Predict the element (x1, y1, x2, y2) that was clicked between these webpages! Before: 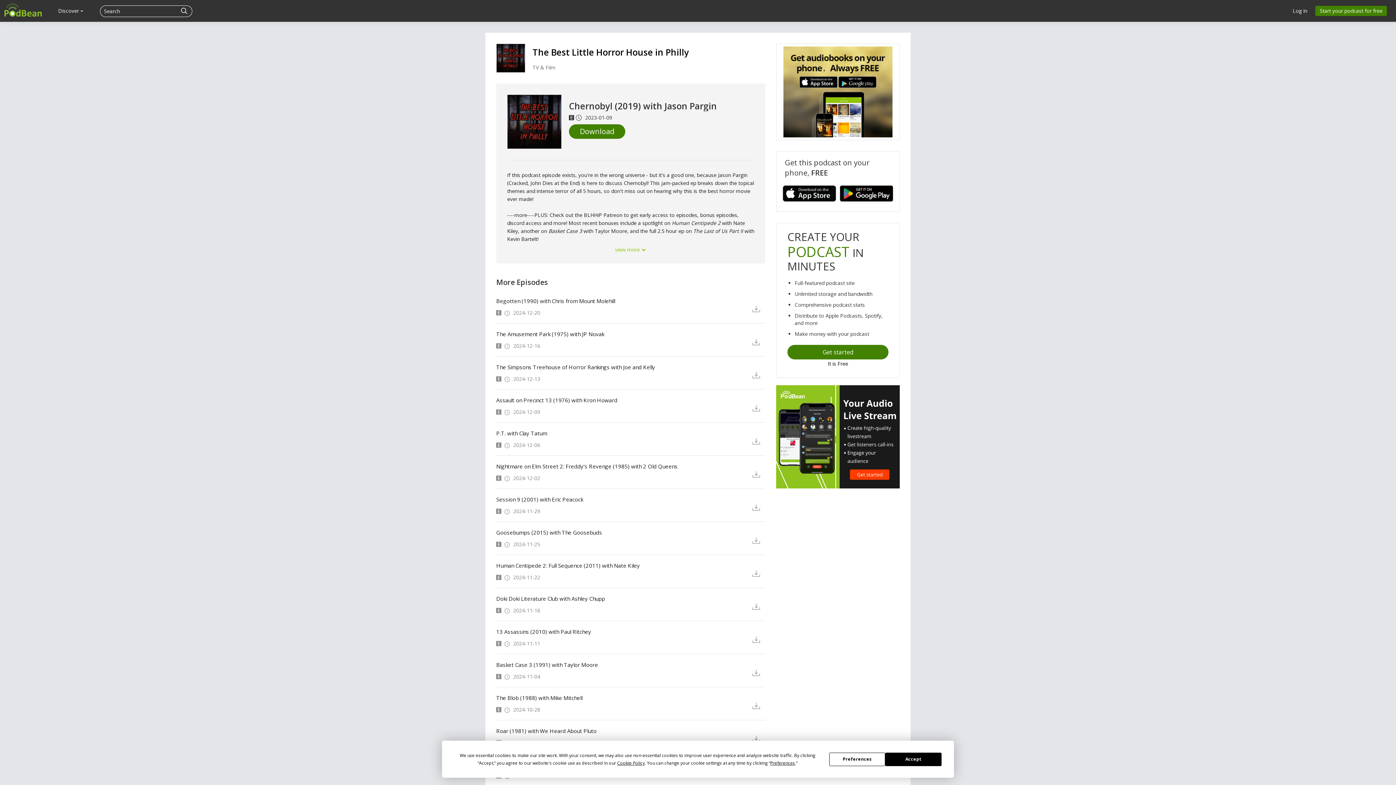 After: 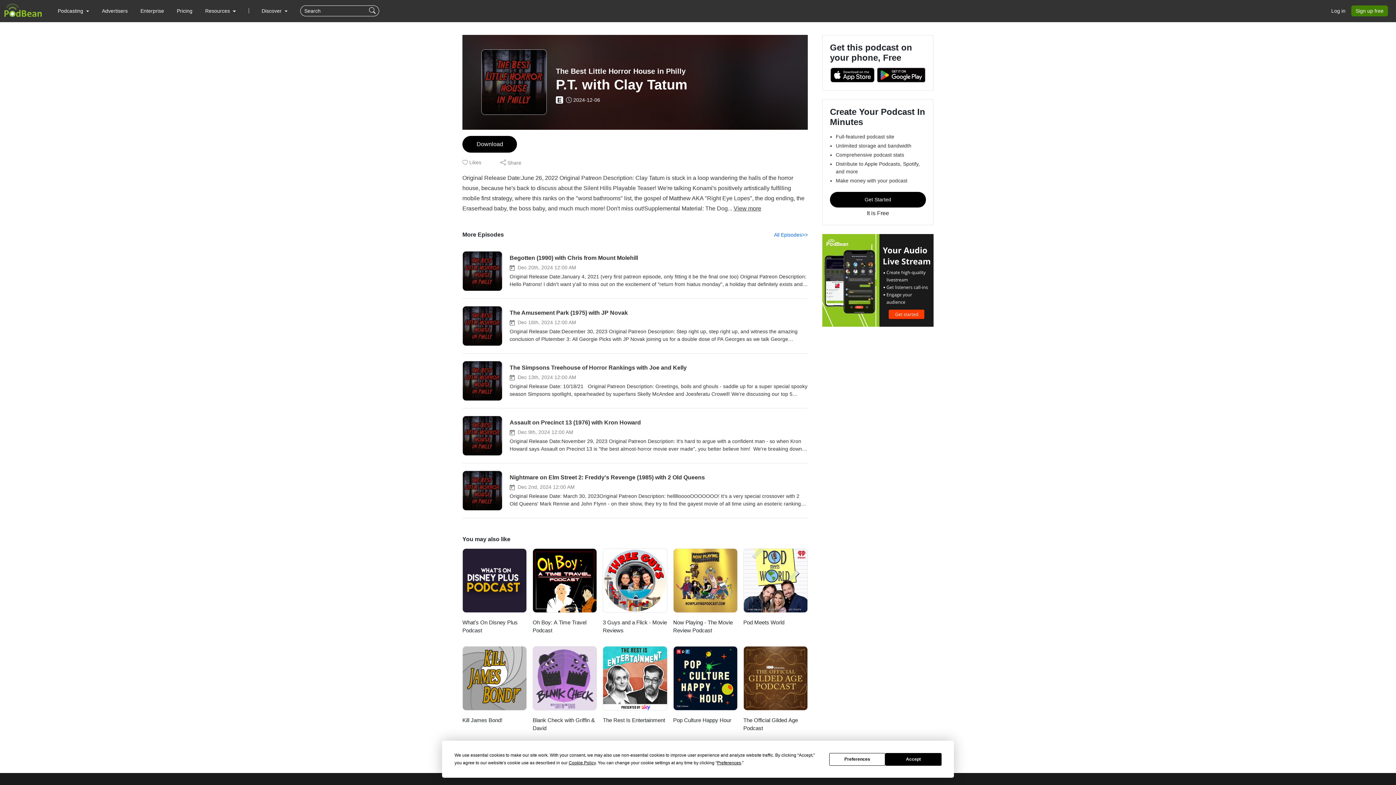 Action: bbox: (496, 430, 741, 436) label: P.T. with Clay Tatum